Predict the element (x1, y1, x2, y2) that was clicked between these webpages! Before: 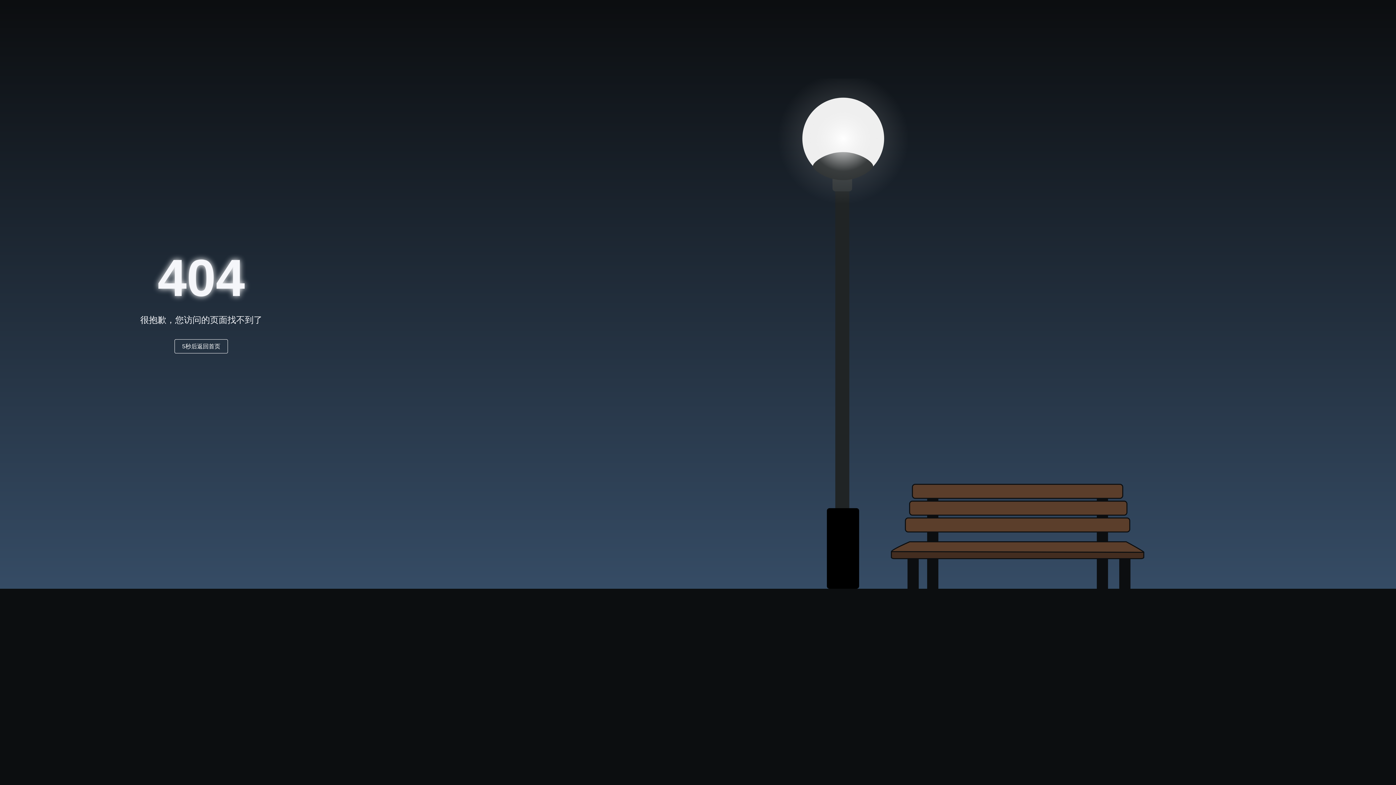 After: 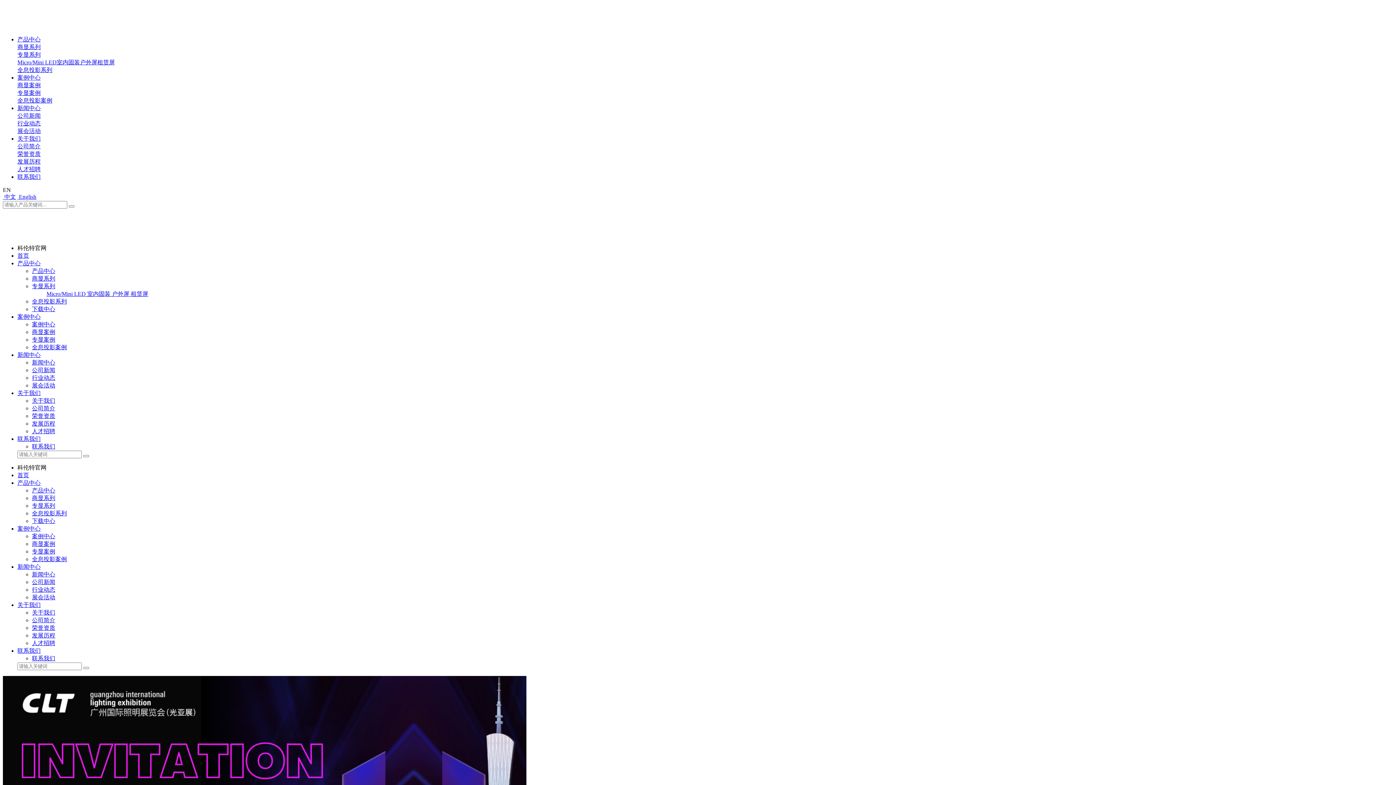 Action: label: 5秒后返回首页 bbox: (174, 339, 228, 353)